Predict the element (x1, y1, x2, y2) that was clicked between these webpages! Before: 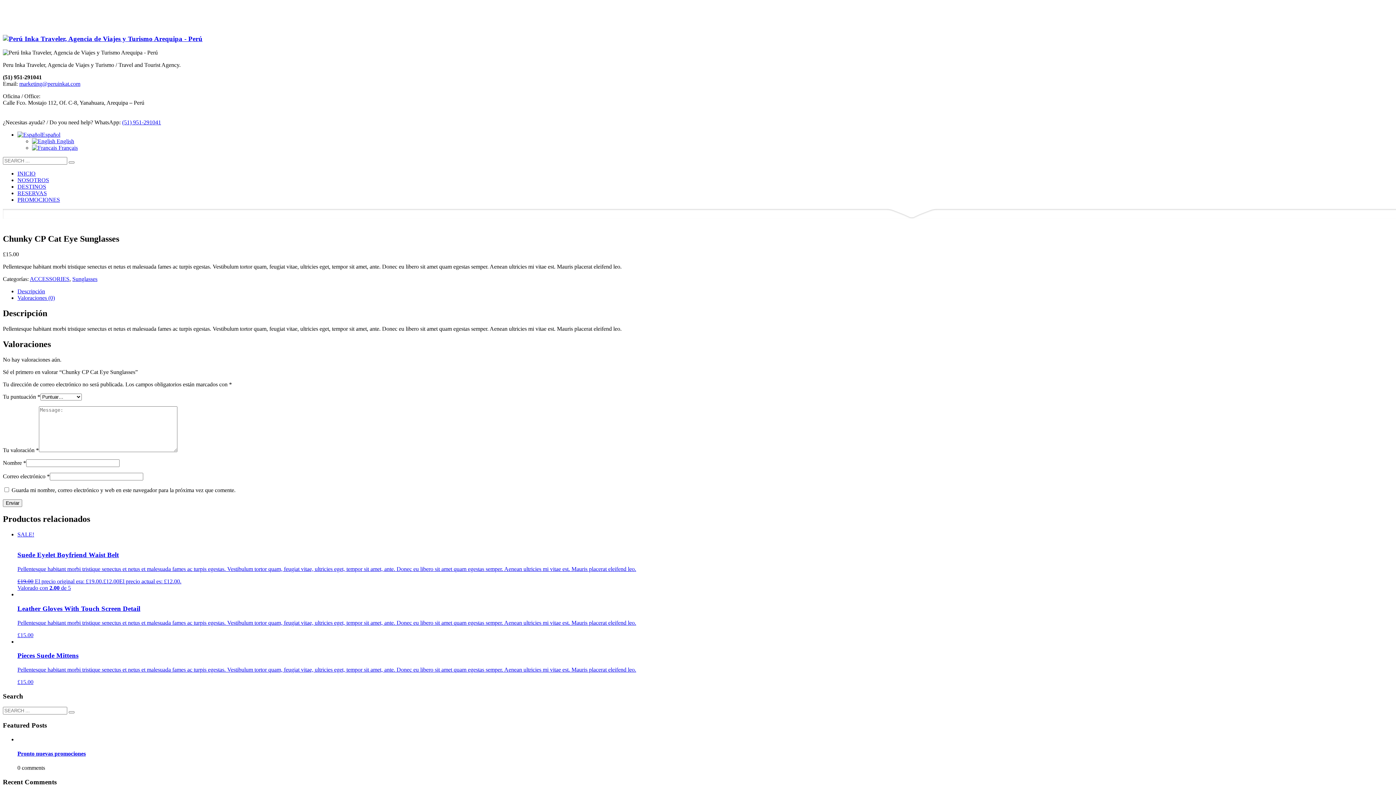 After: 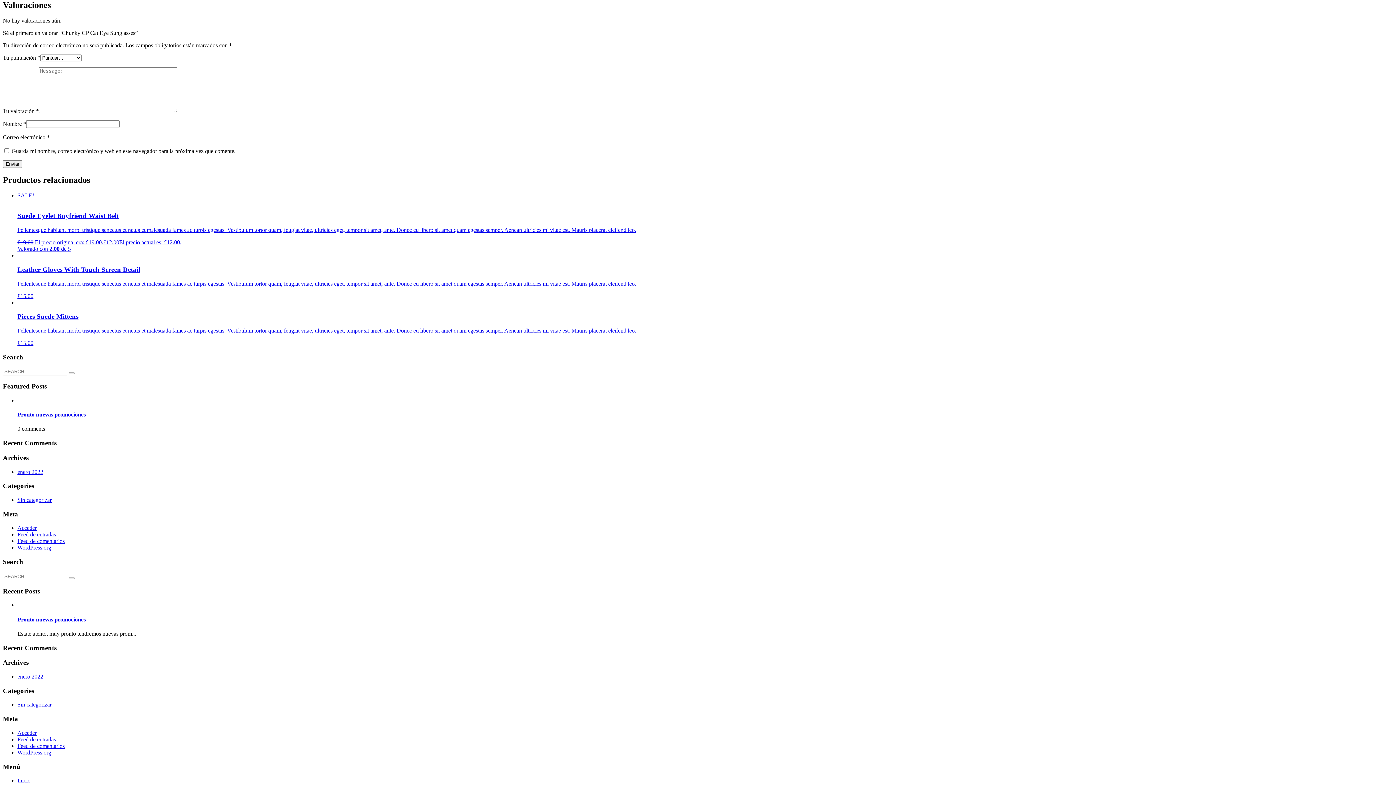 Action: label: Valoraciones (0) bbox: (17, 295, 54, 301)